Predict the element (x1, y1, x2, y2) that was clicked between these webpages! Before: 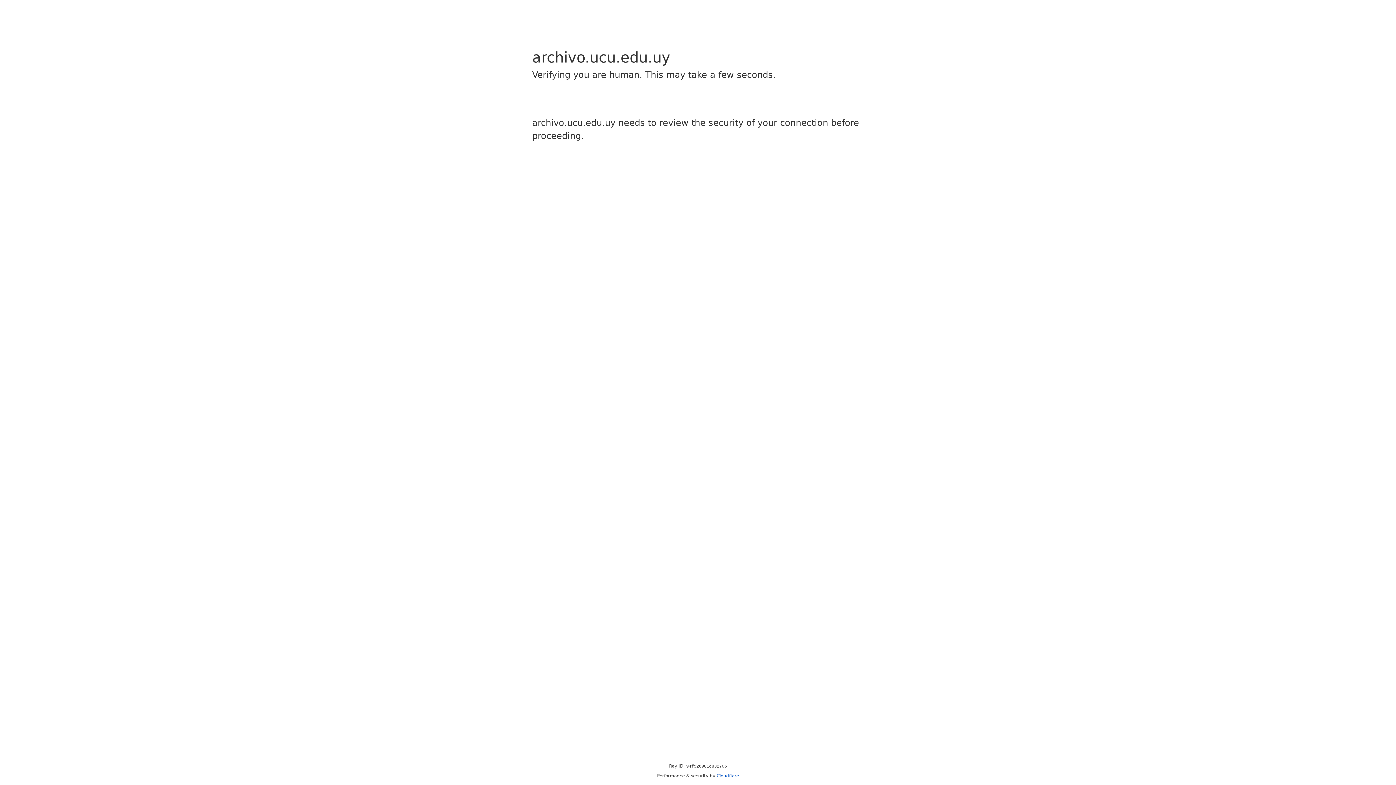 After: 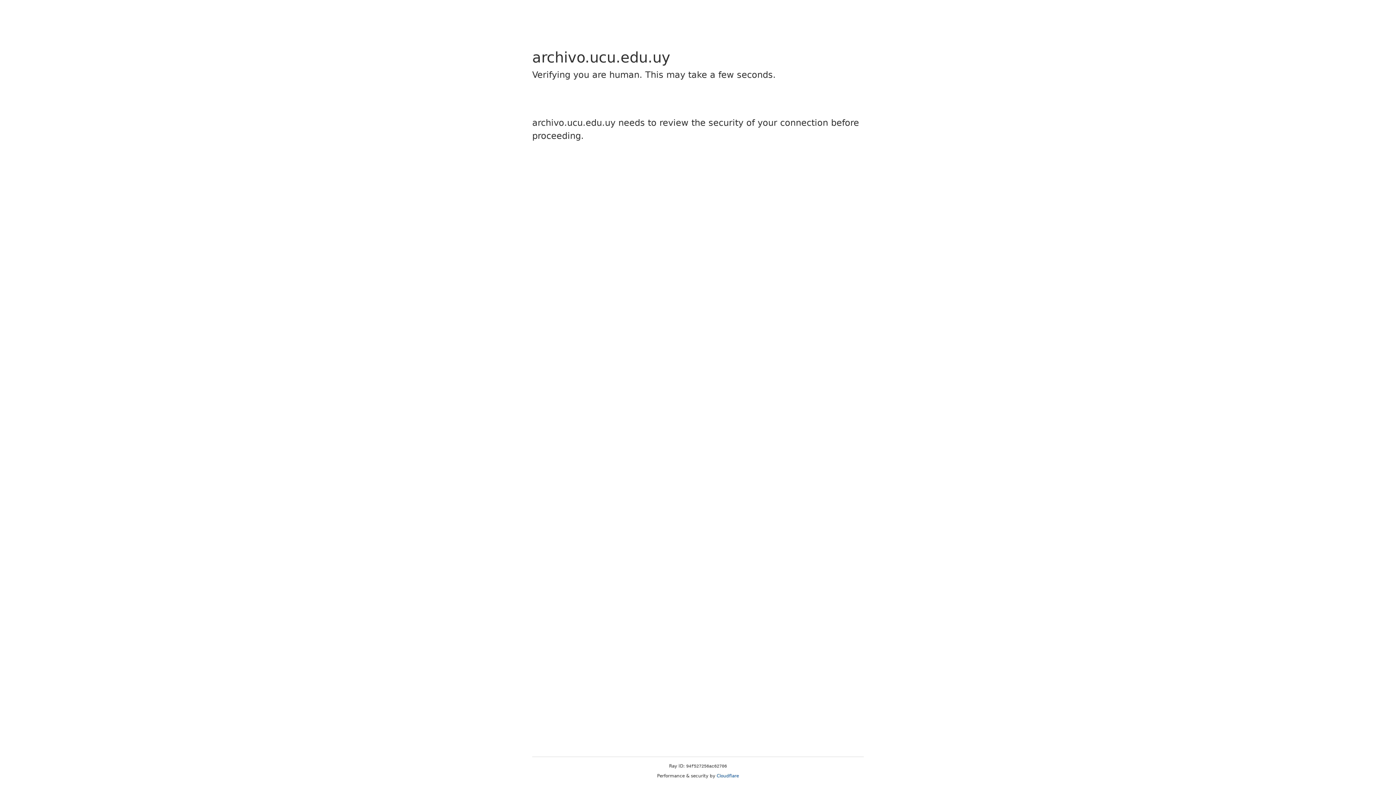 Action: label: Cloudflare bbox: (716, 773, 739, 778)